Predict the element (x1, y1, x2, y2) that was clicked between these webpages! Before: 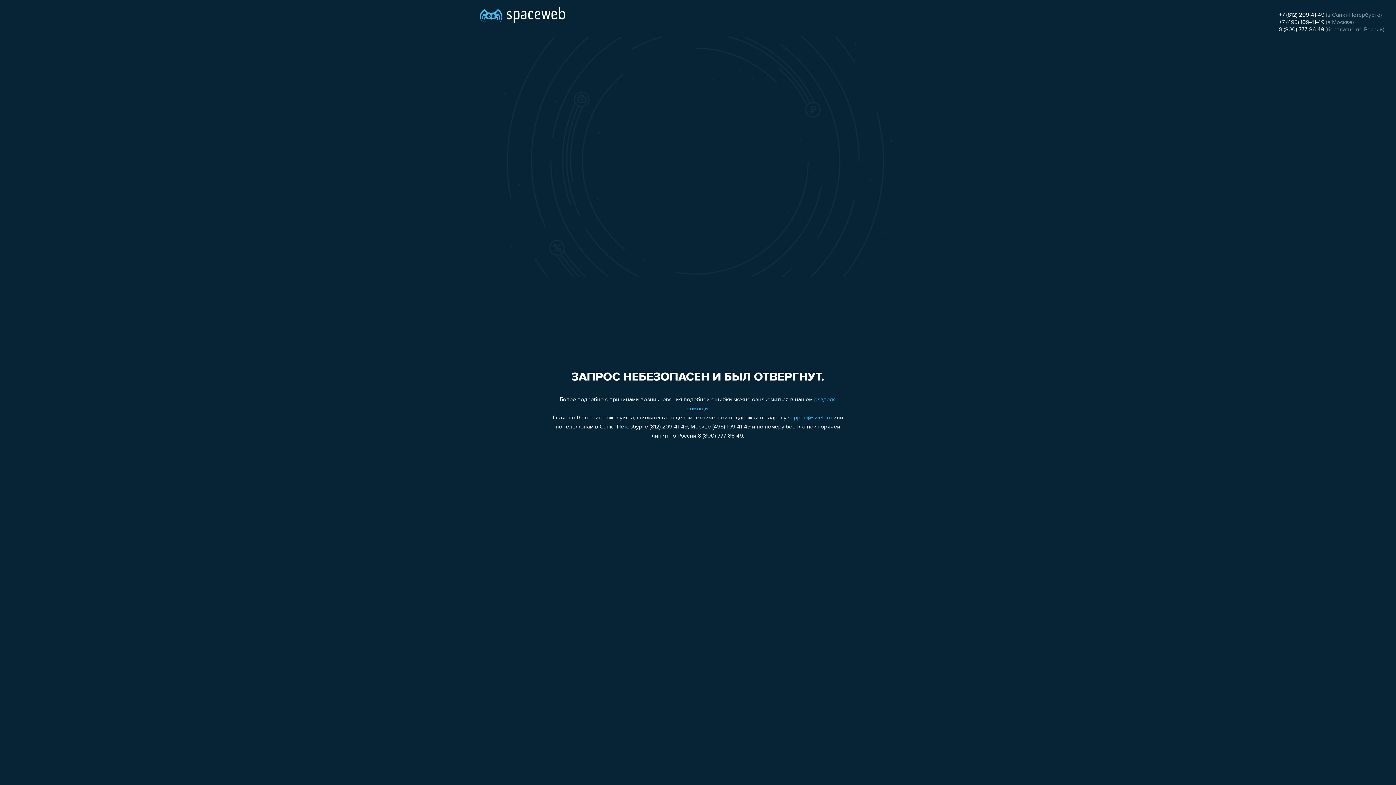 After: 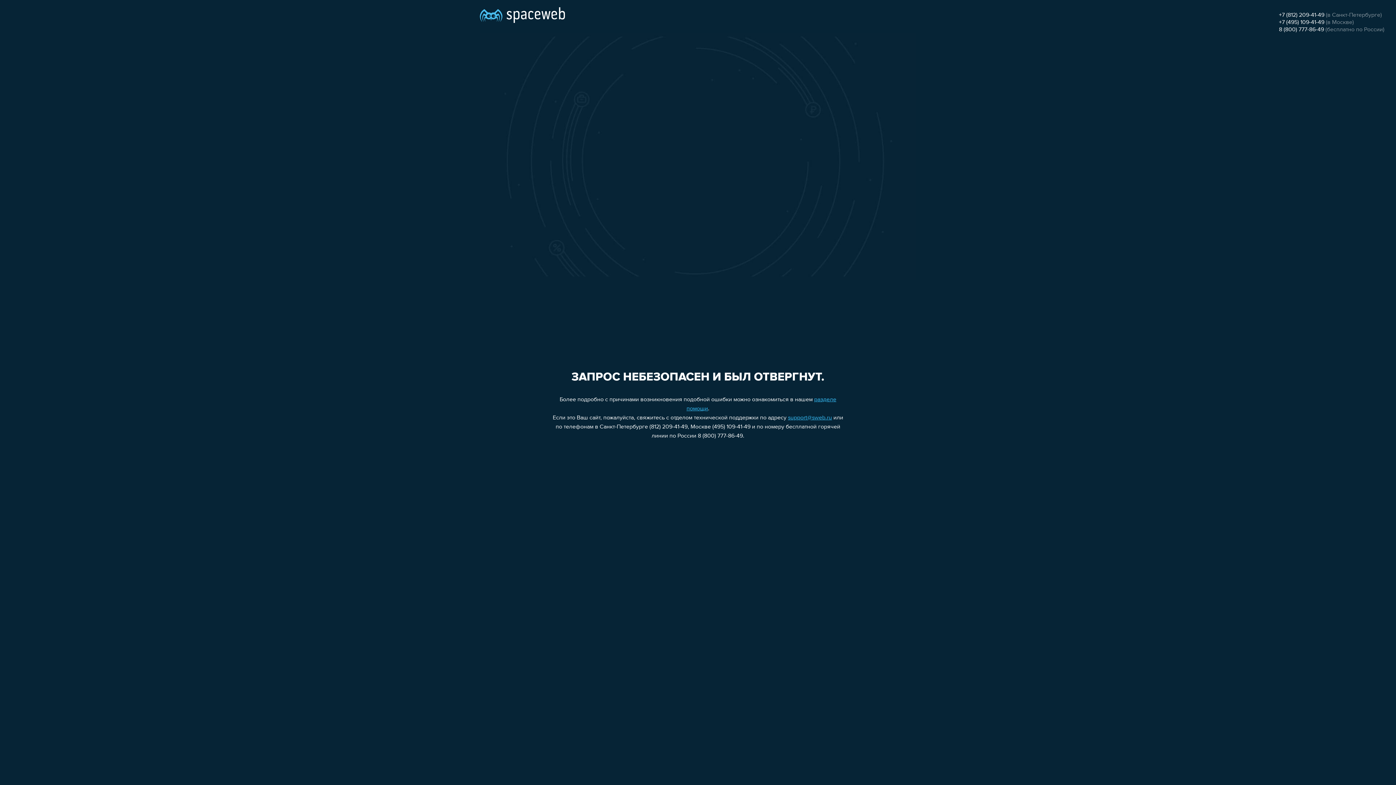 Action: label: 8 (800) 777-86-49 bbox: (1279, 26, 1324, 32)